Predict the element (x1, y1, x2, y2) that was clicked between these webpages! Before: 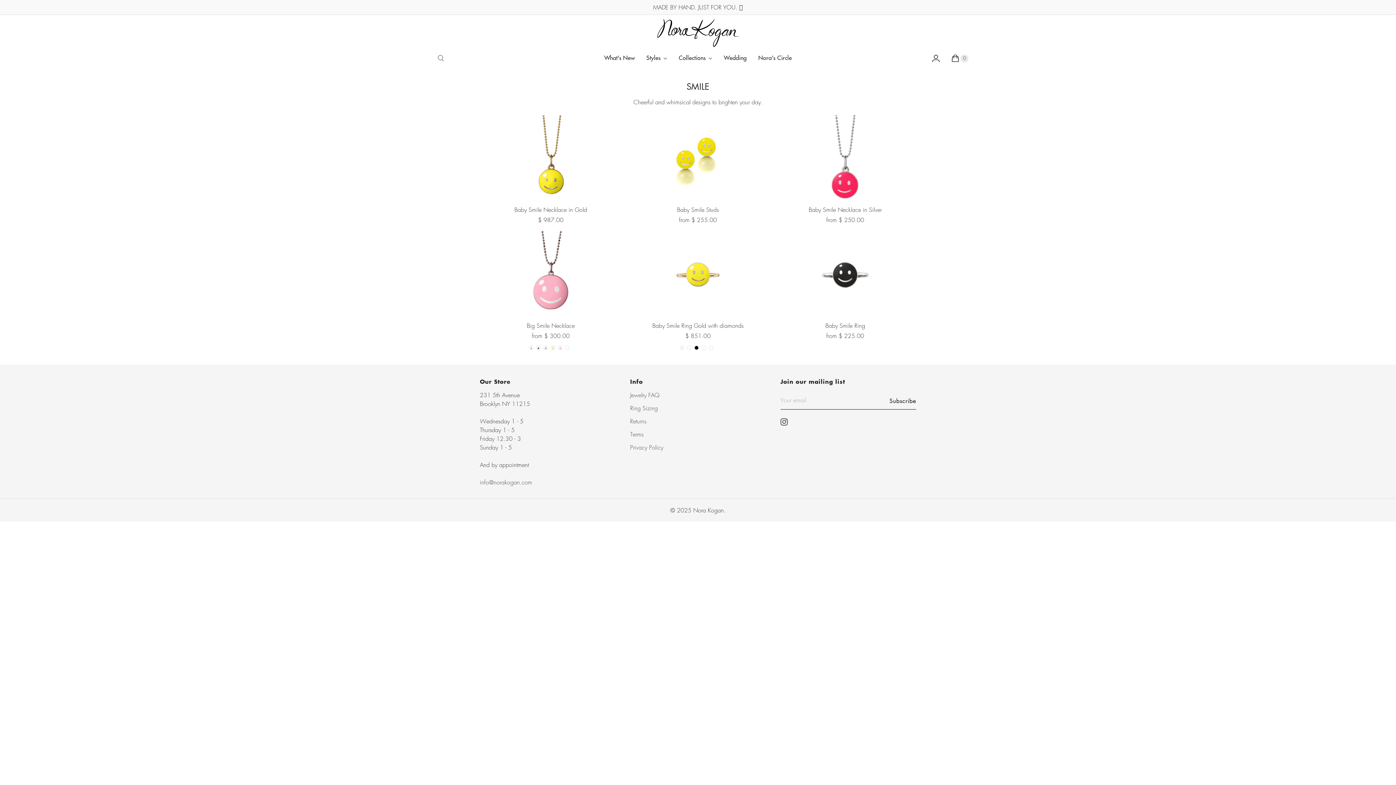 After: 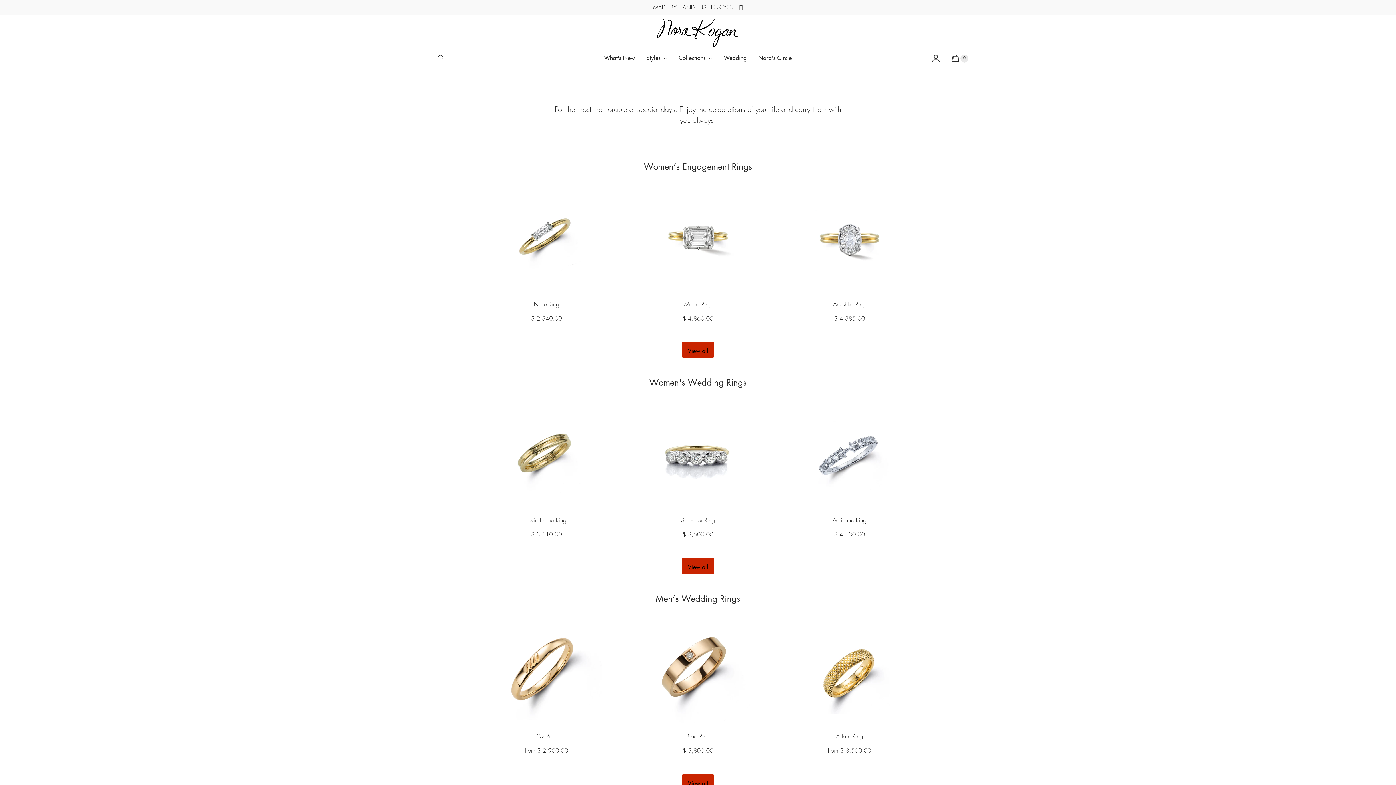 Action: label: Wedding bbox: (718, 47, 752, 68)